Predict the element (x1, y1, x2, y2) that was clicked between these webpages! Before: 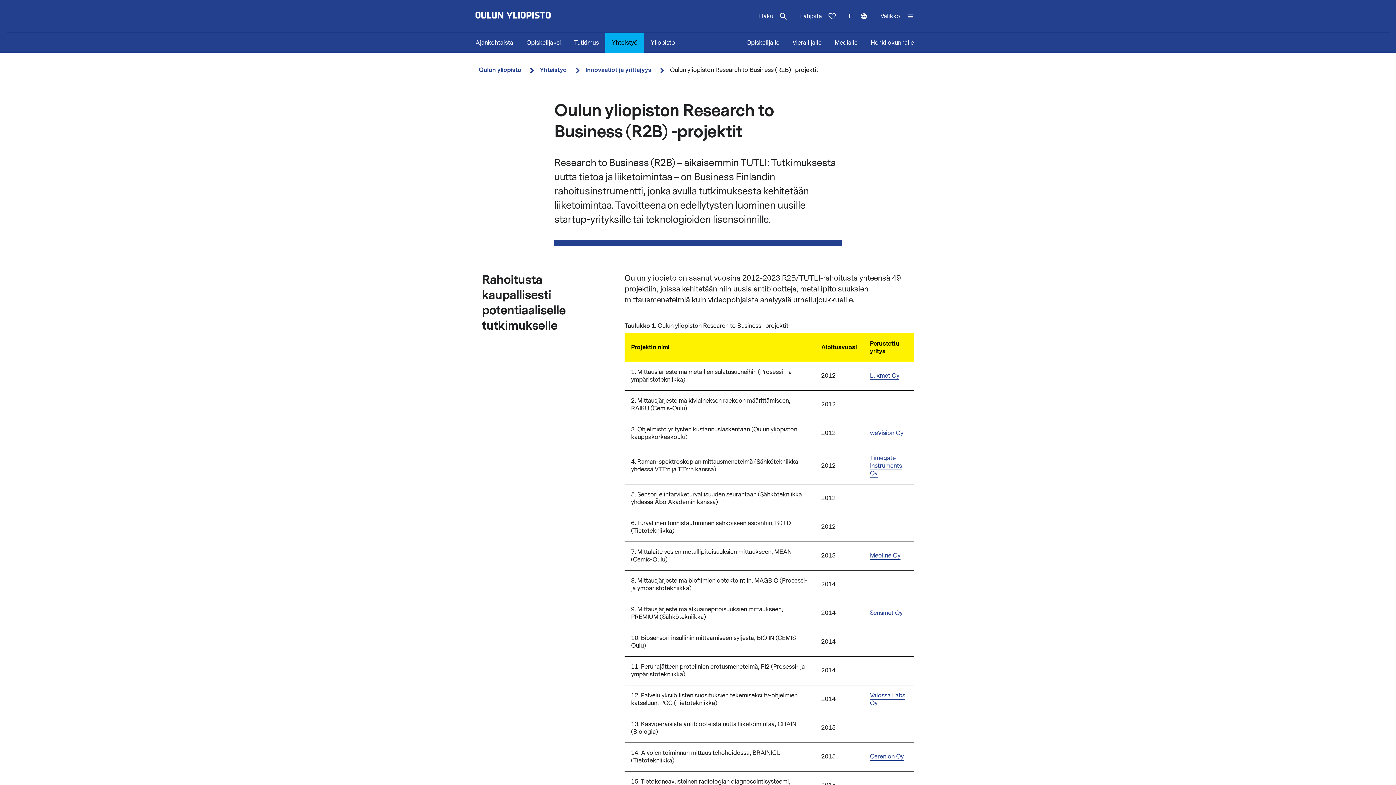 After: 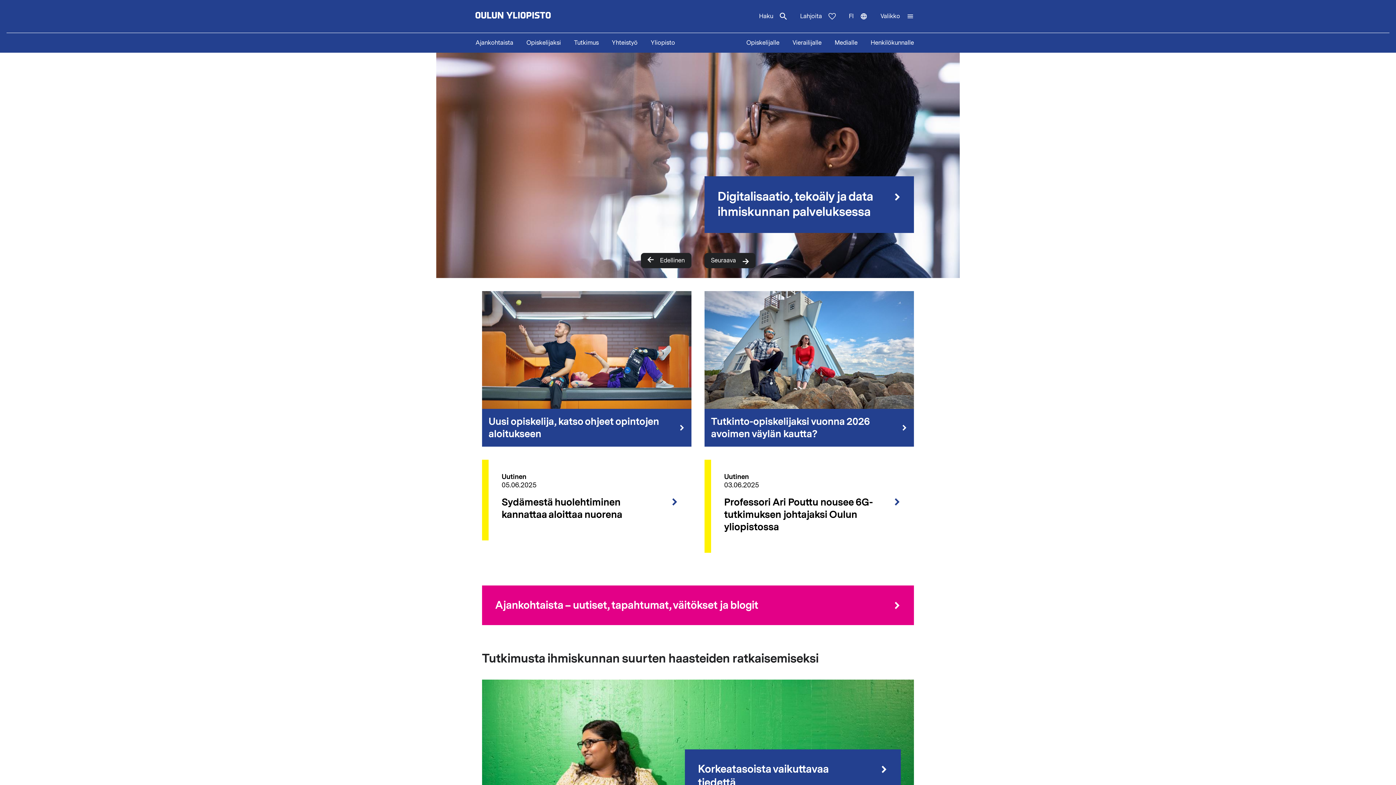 Action: label: Oulun yliopisto bbox: (478, 65, 521, 74)